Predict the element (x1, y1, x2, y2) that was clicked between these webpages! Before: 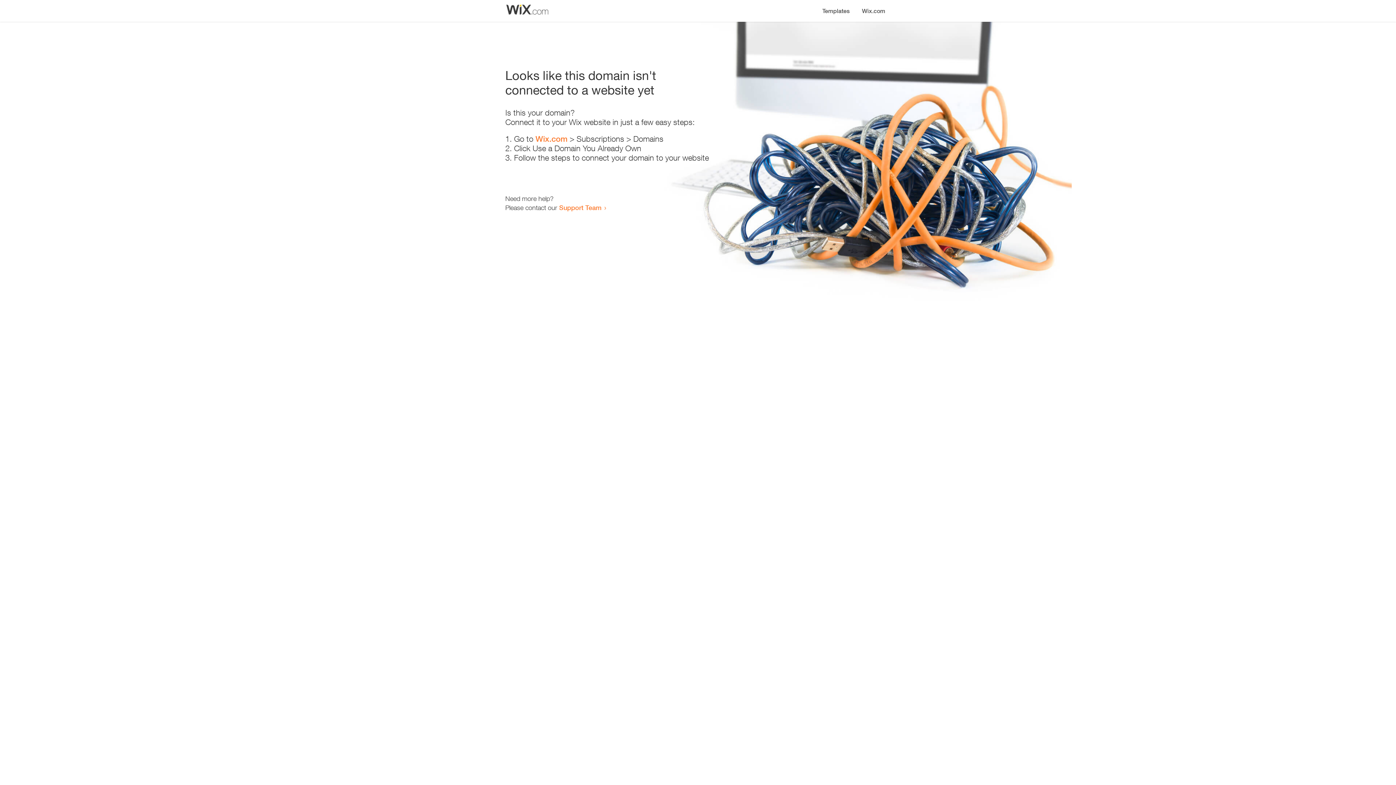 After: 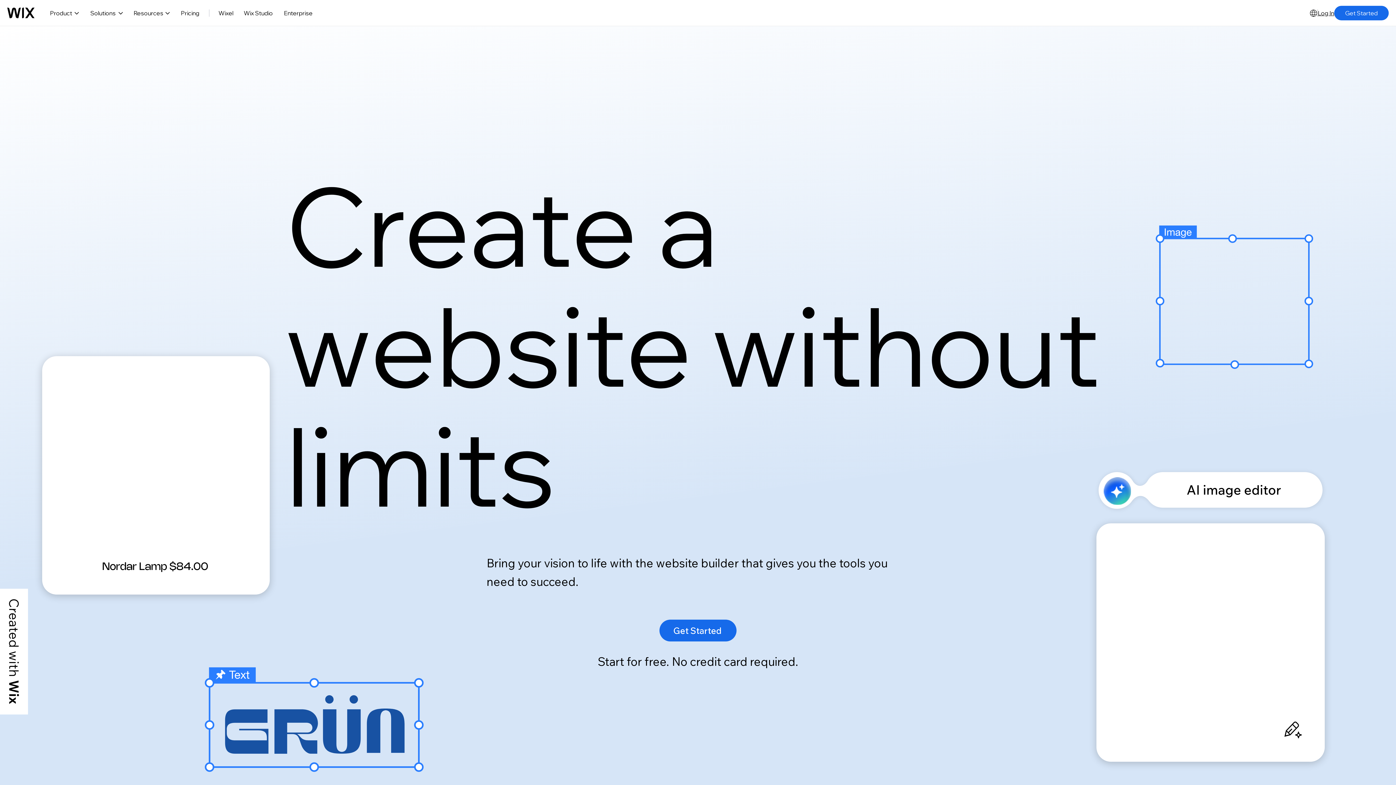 Action: bbox: (535, 134, 567, 143) label: Wix.com